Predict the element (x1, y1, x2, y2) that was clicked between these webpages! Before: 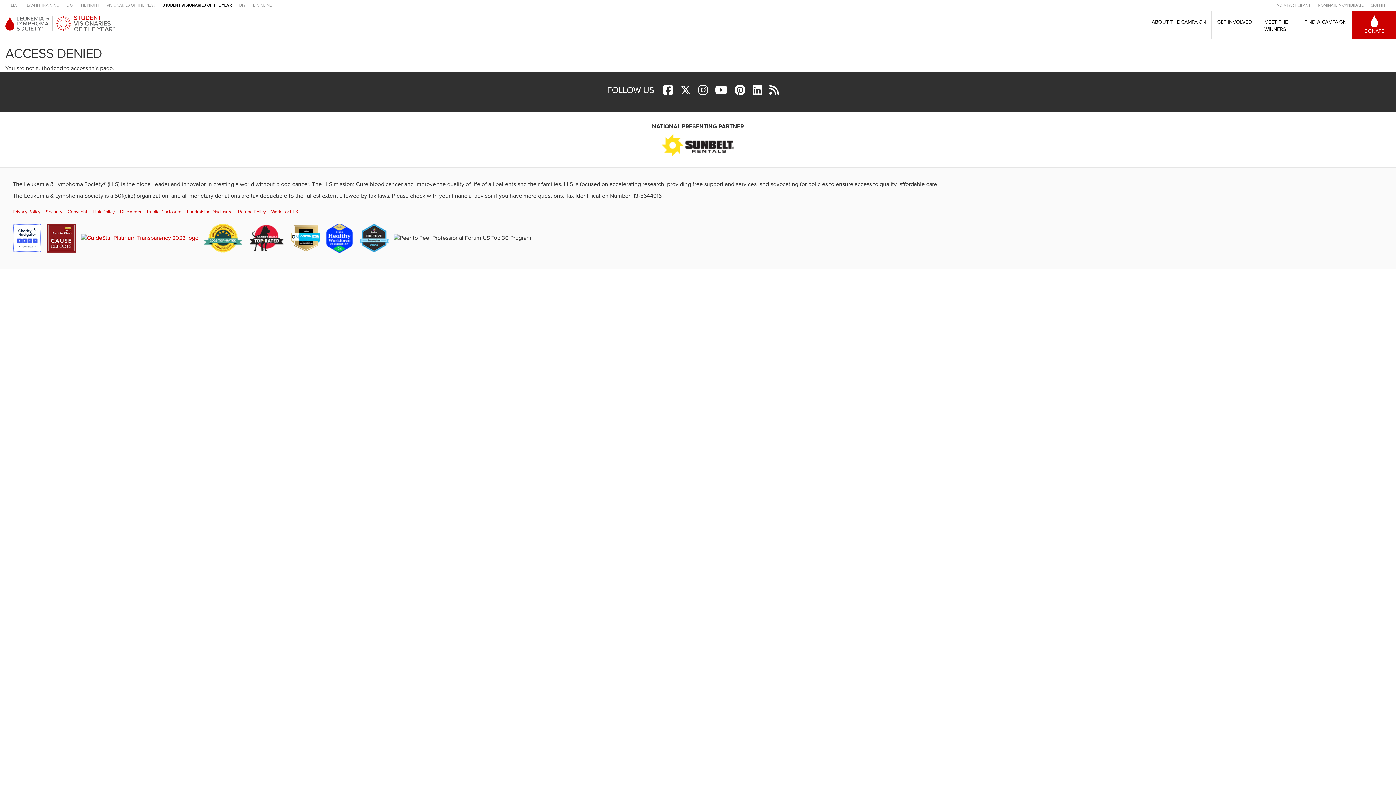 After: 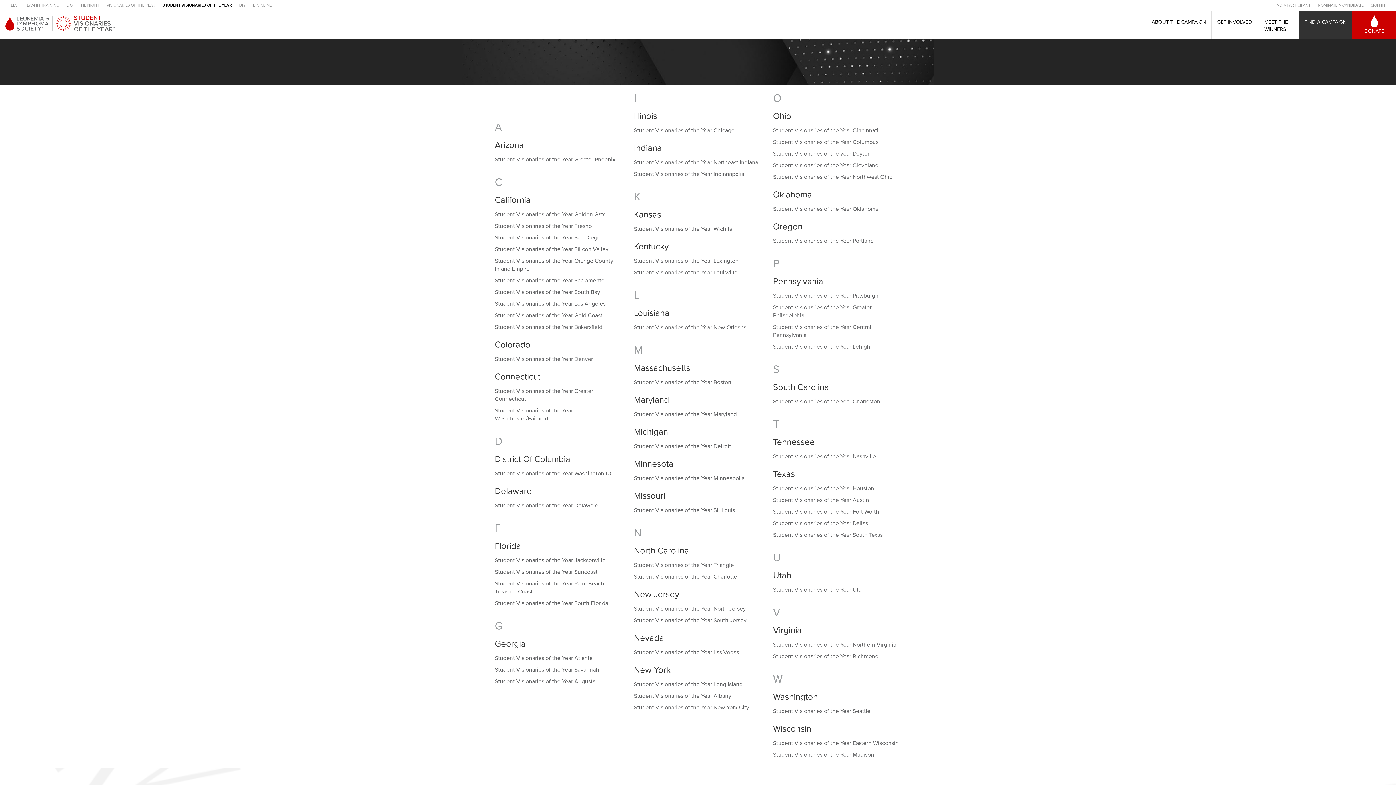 Action: bbox: (1299, 11, 1352, 38) label: FIND A CAMPAIGN